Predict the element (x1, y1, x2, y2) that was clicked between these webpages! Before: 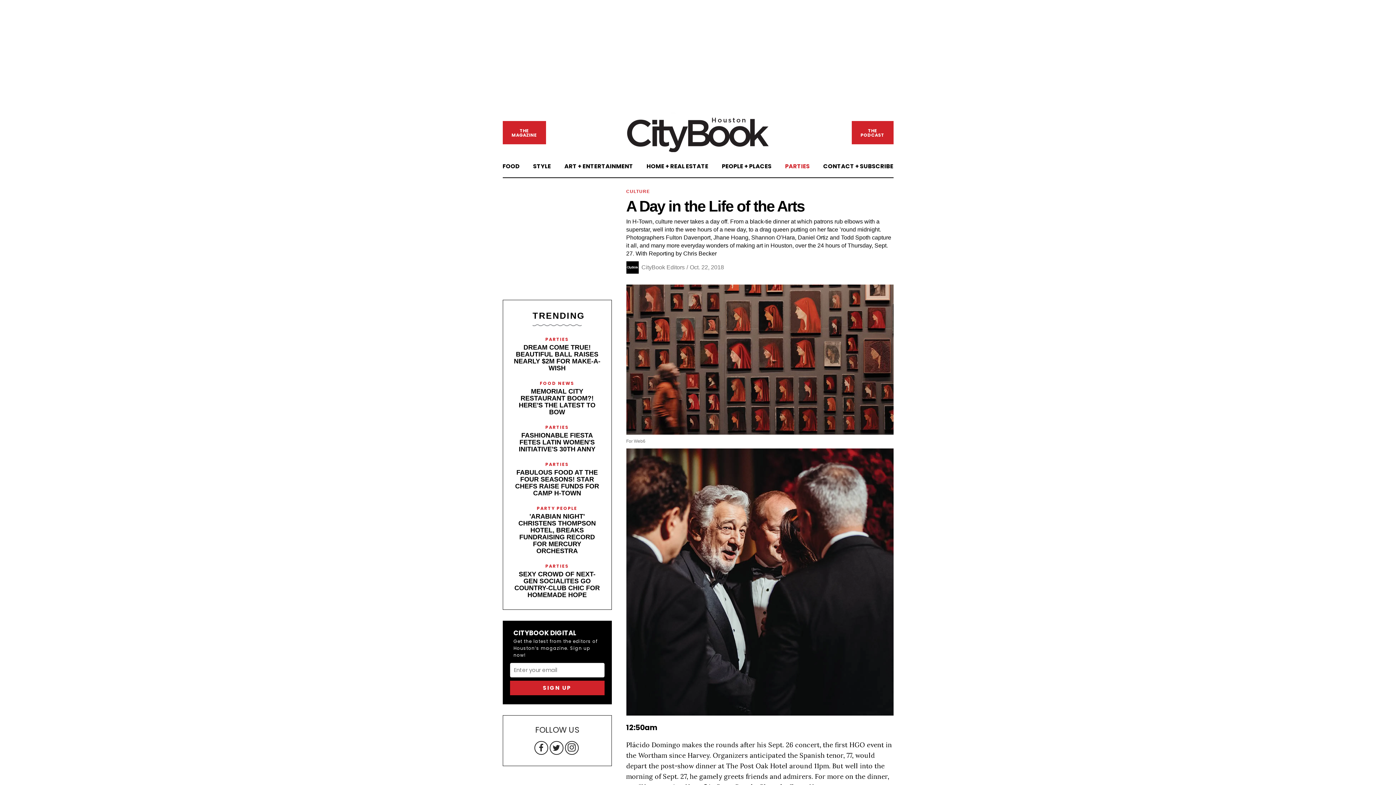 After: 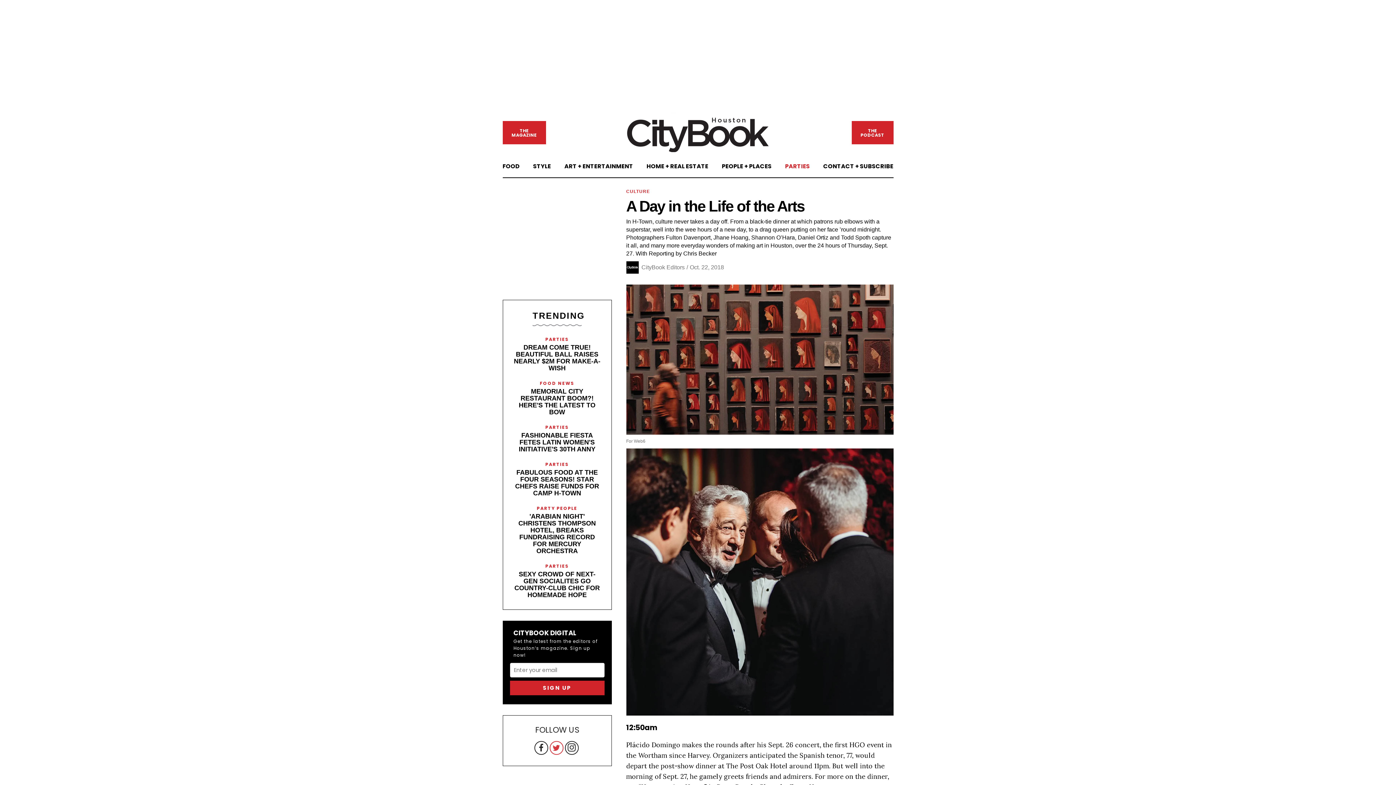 Action: label: Open twitter bbox: (549, 741, 563, 755)